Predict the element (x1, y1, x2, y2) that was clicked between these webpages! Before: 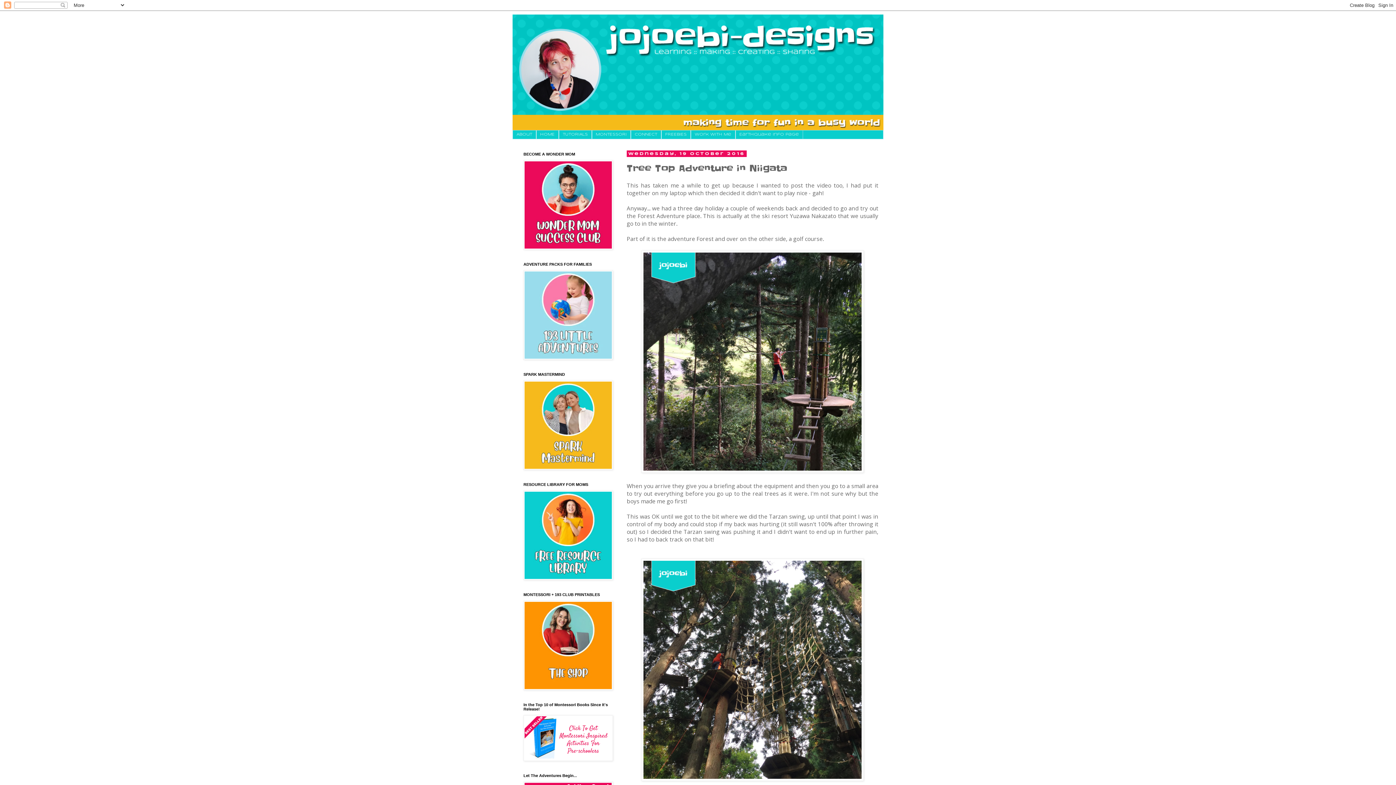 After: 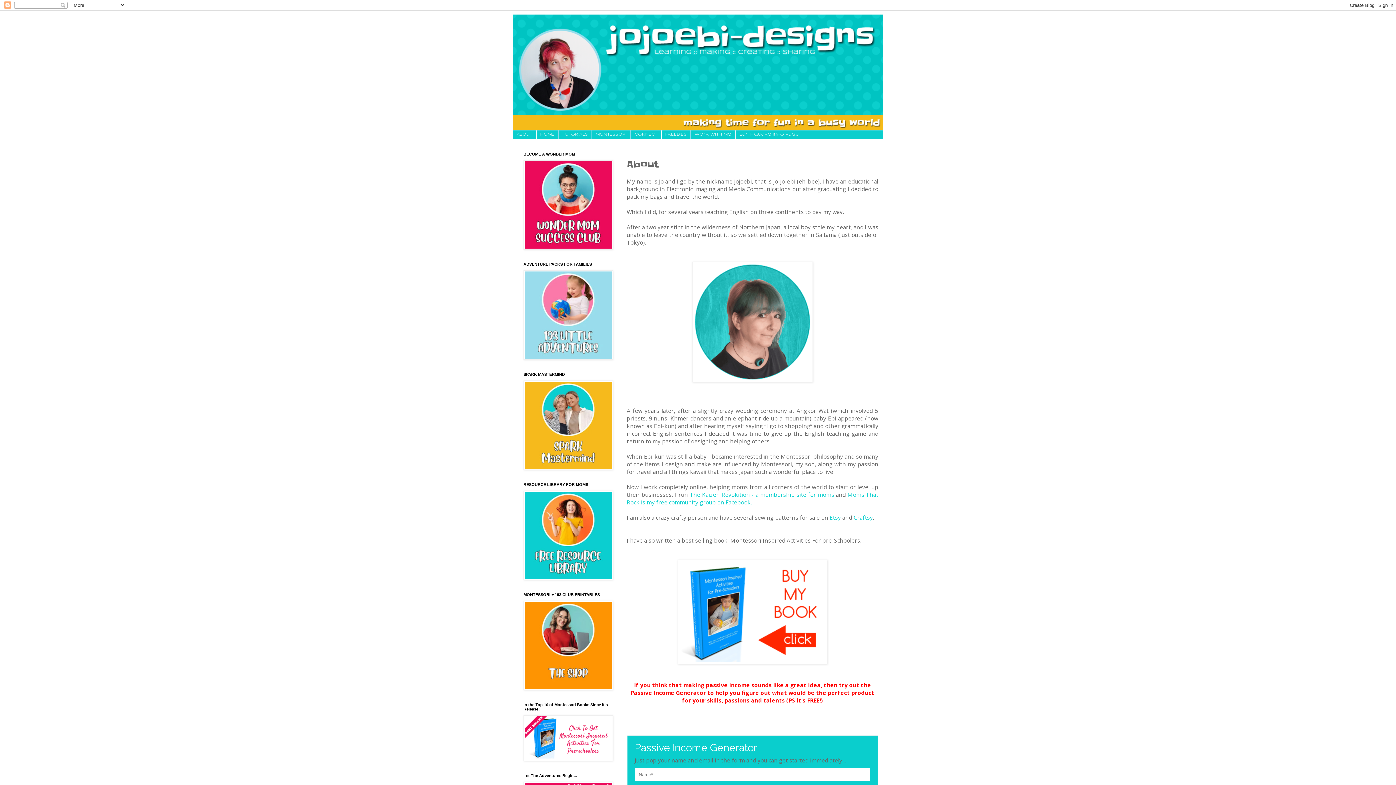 Action: label: About bbox: (513, 130, 536, 138)